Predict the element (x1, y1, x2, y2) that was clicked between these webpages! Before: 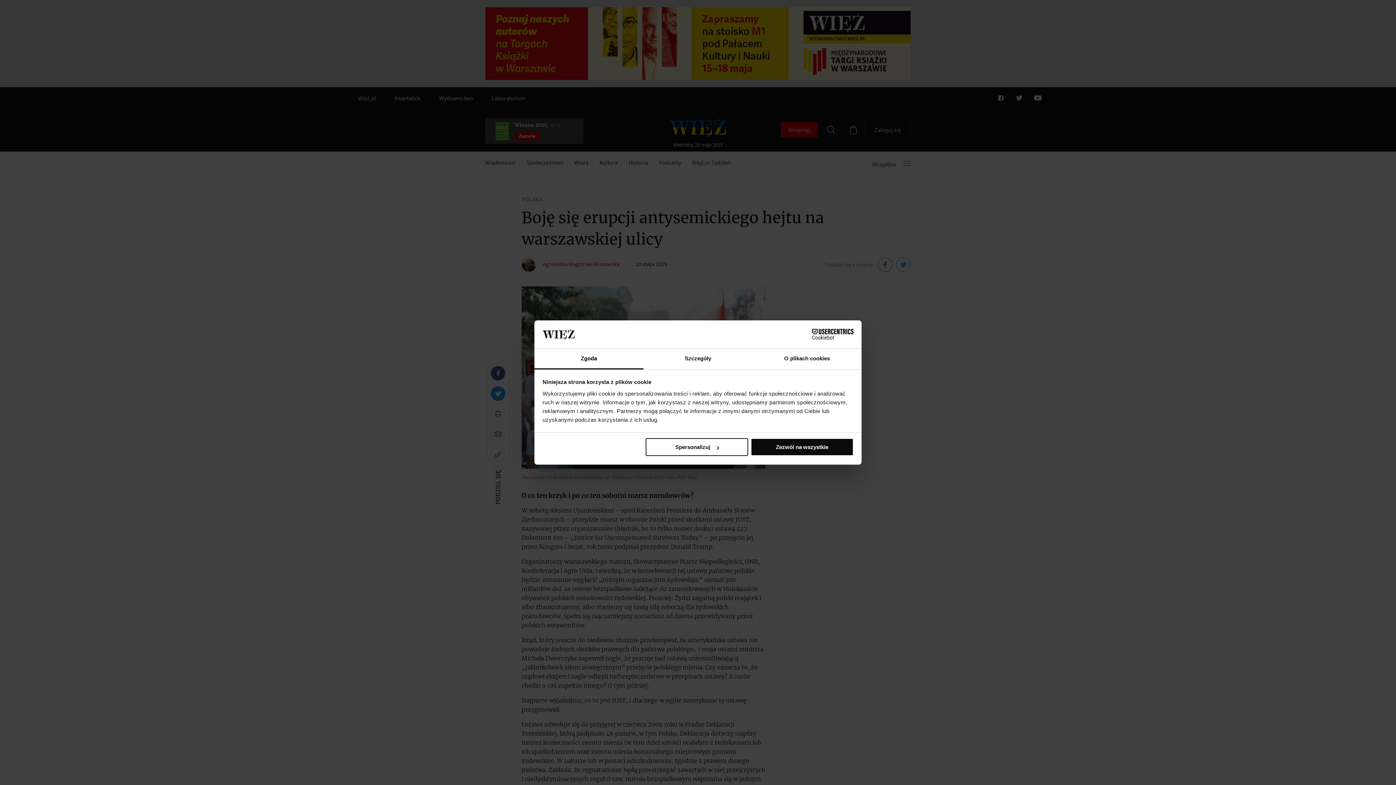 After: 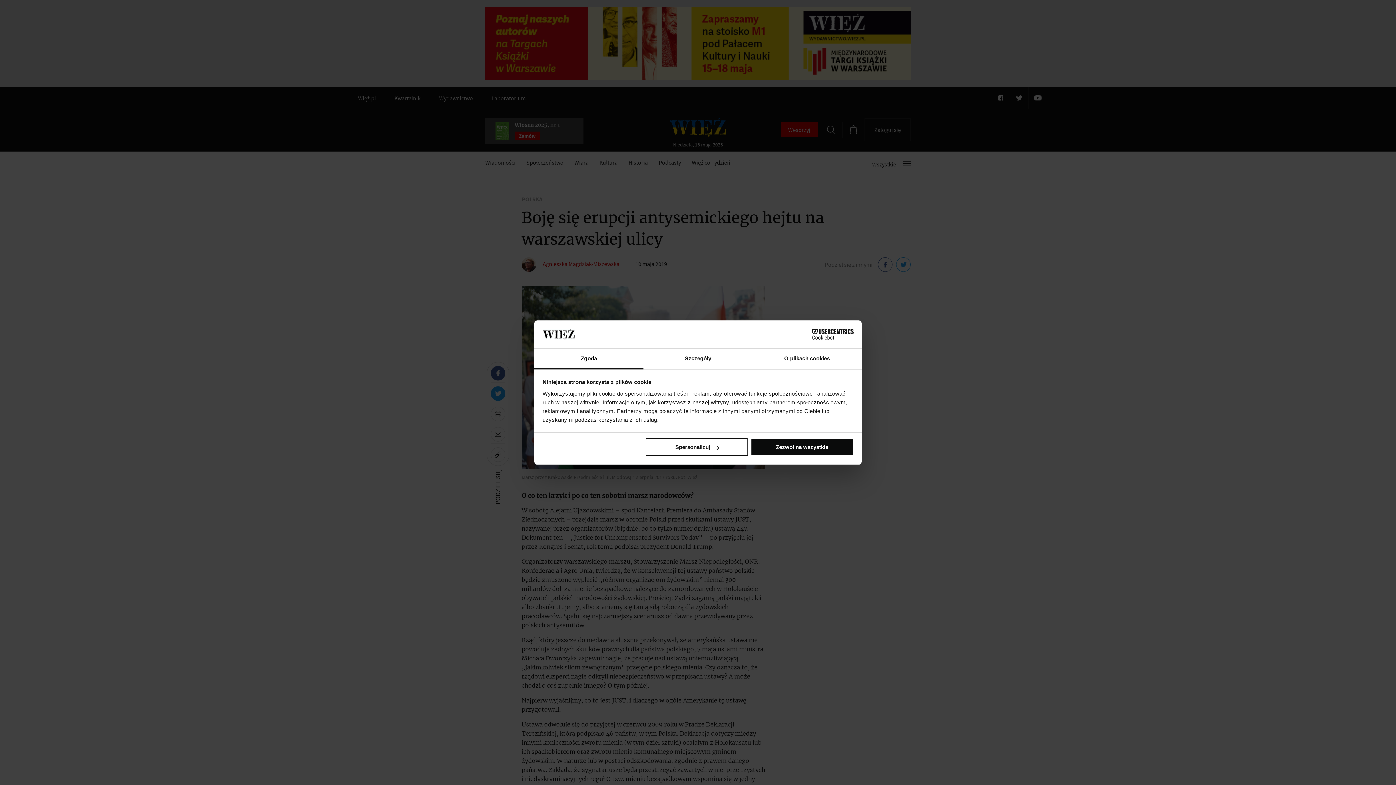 Action: label: Zgoda bbox: (534, 348, 643, 369)